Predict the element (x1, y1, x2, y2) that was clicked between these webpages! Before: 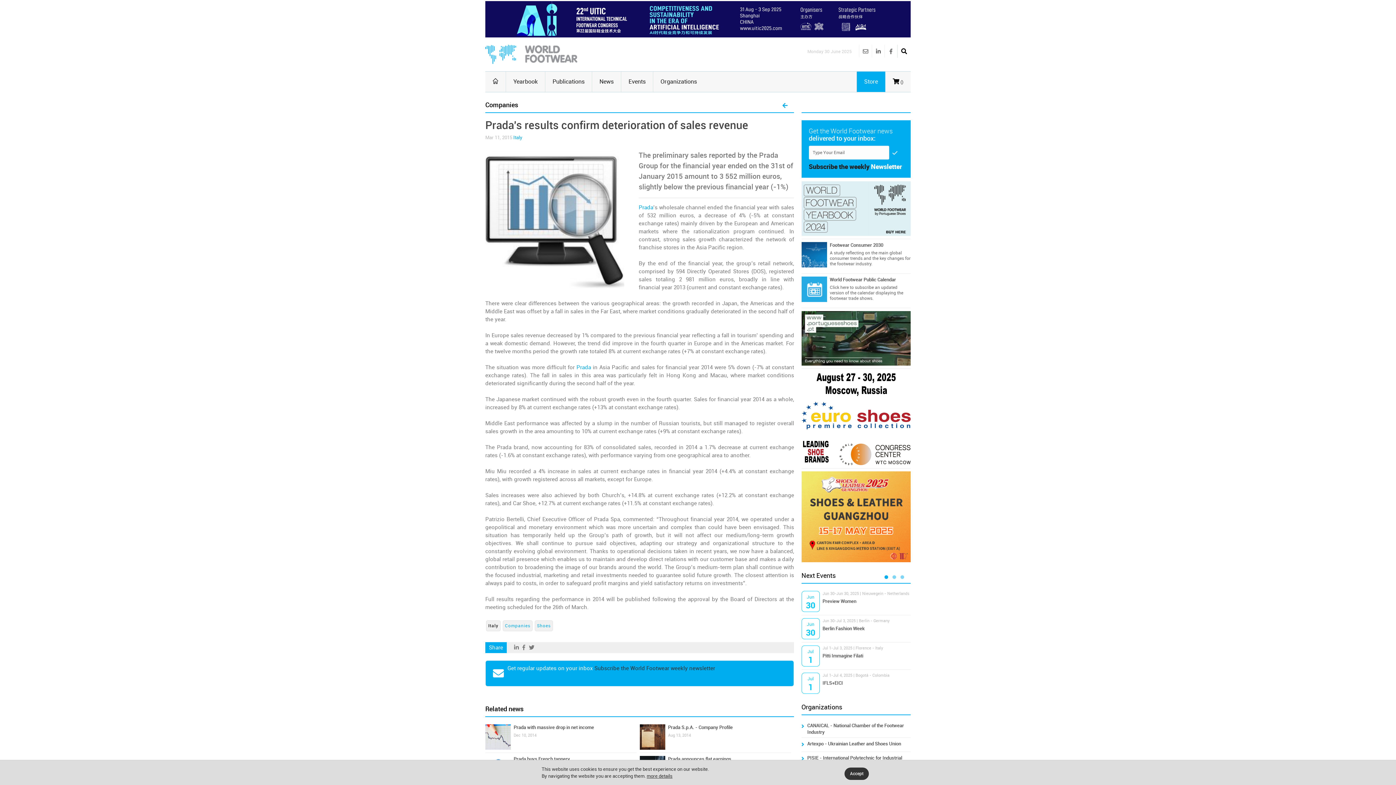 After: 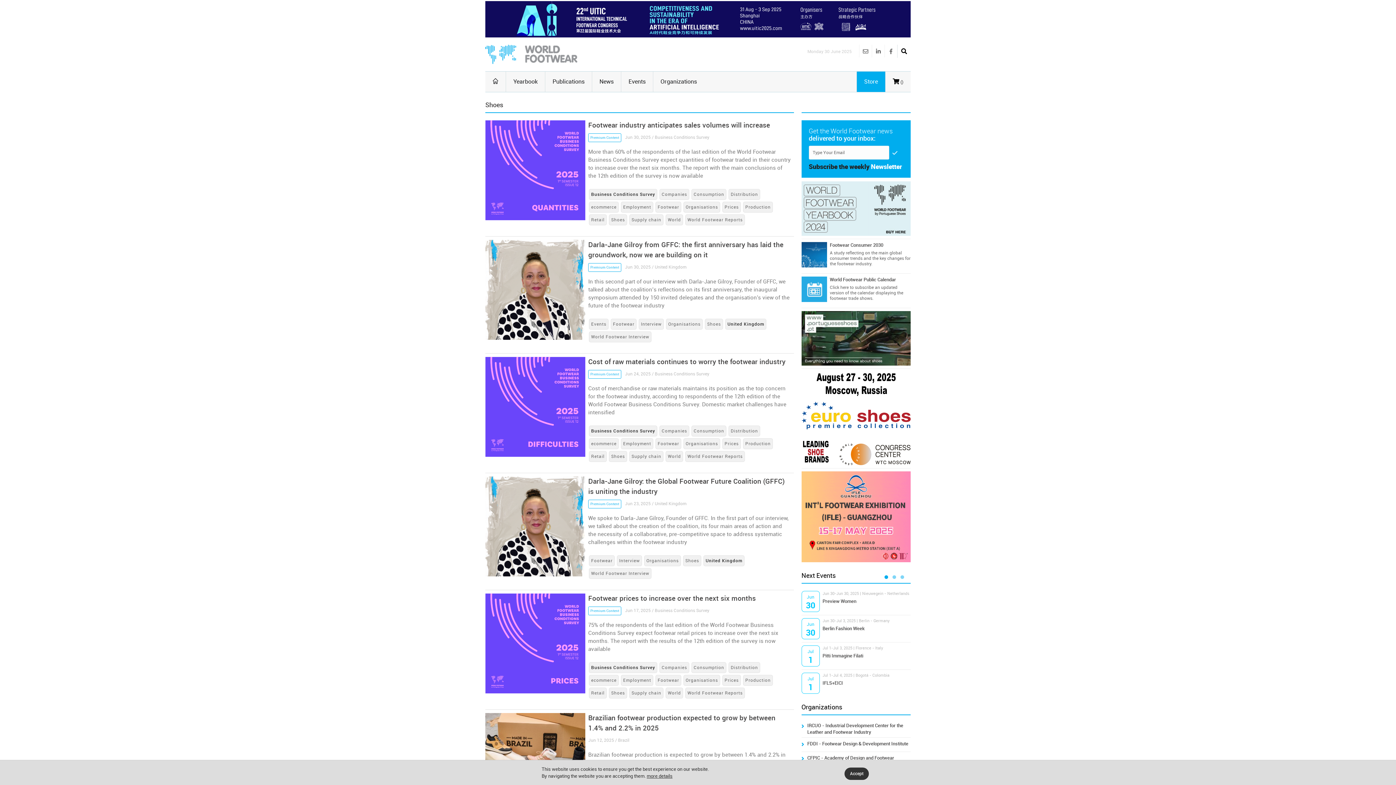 Action: bbox: (534, 620, 553, 631) label: Shoes